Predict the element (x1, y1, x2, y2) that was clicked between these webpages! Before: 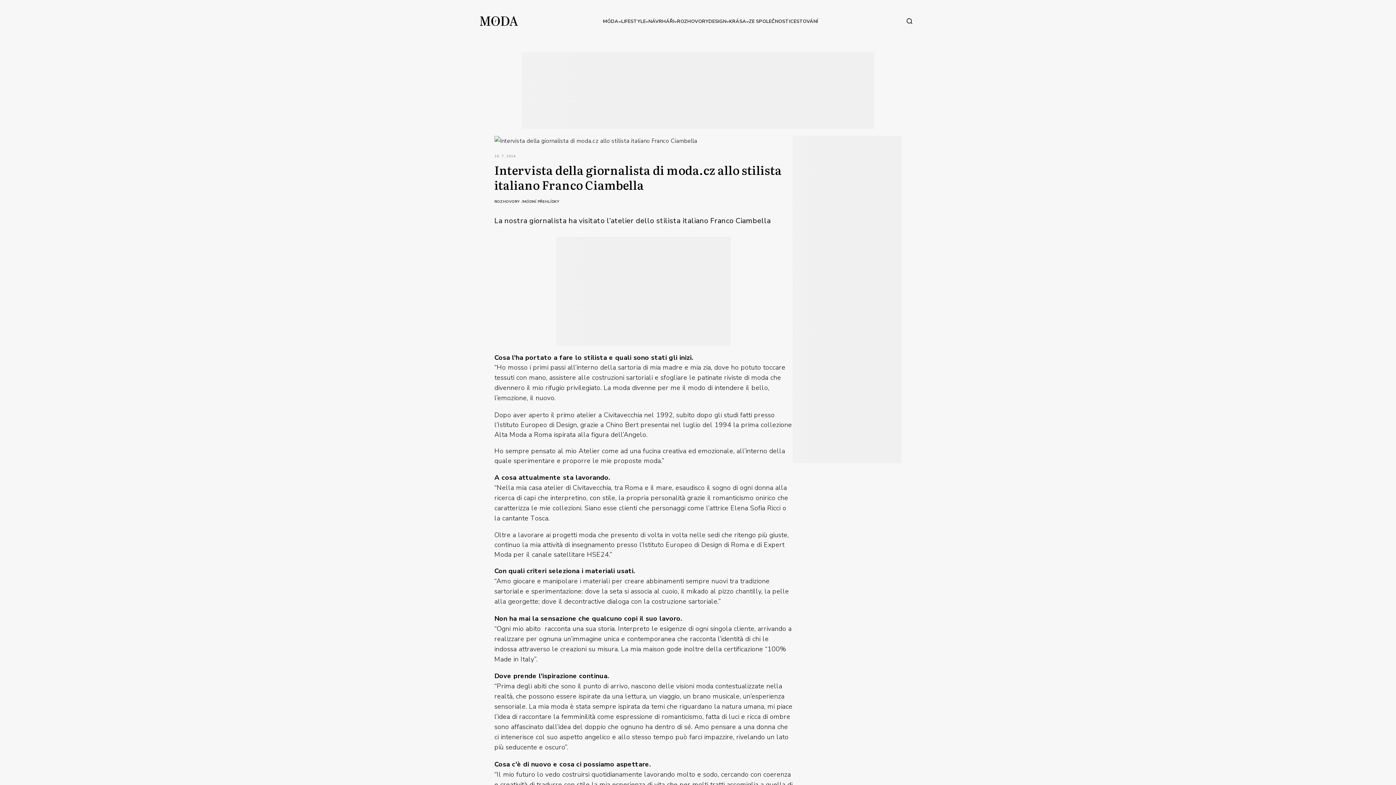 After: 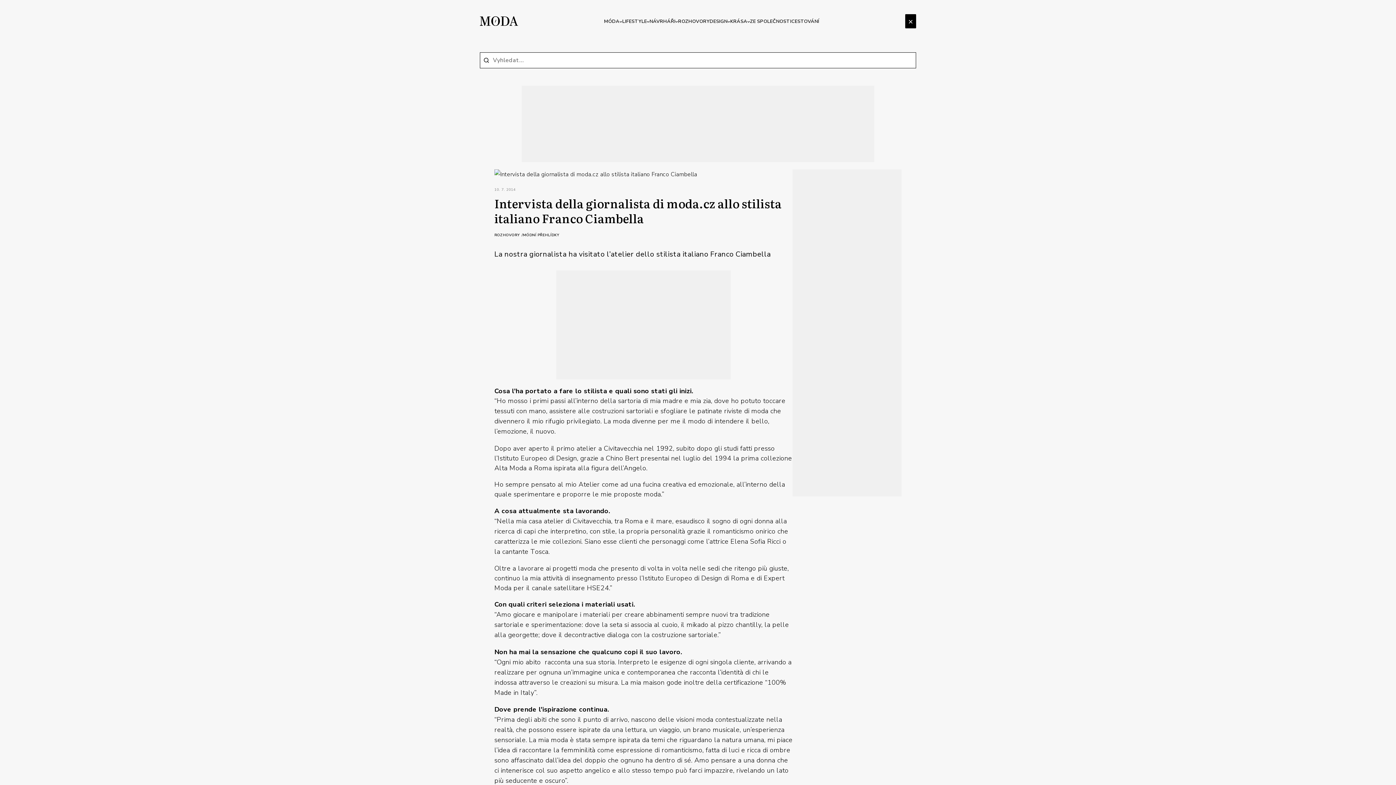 Action: label: Otevřít vyhledání bbox: (903, 14, 916, 27)